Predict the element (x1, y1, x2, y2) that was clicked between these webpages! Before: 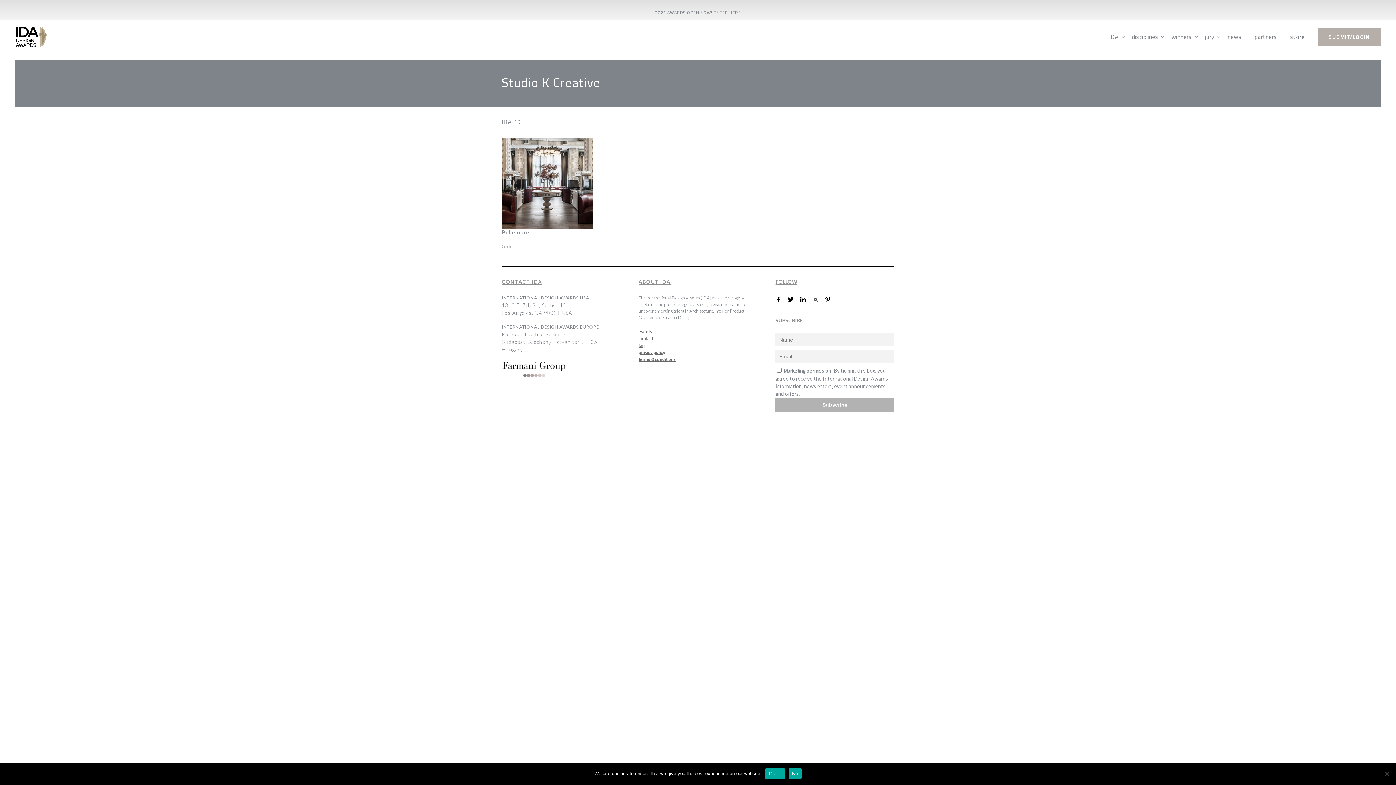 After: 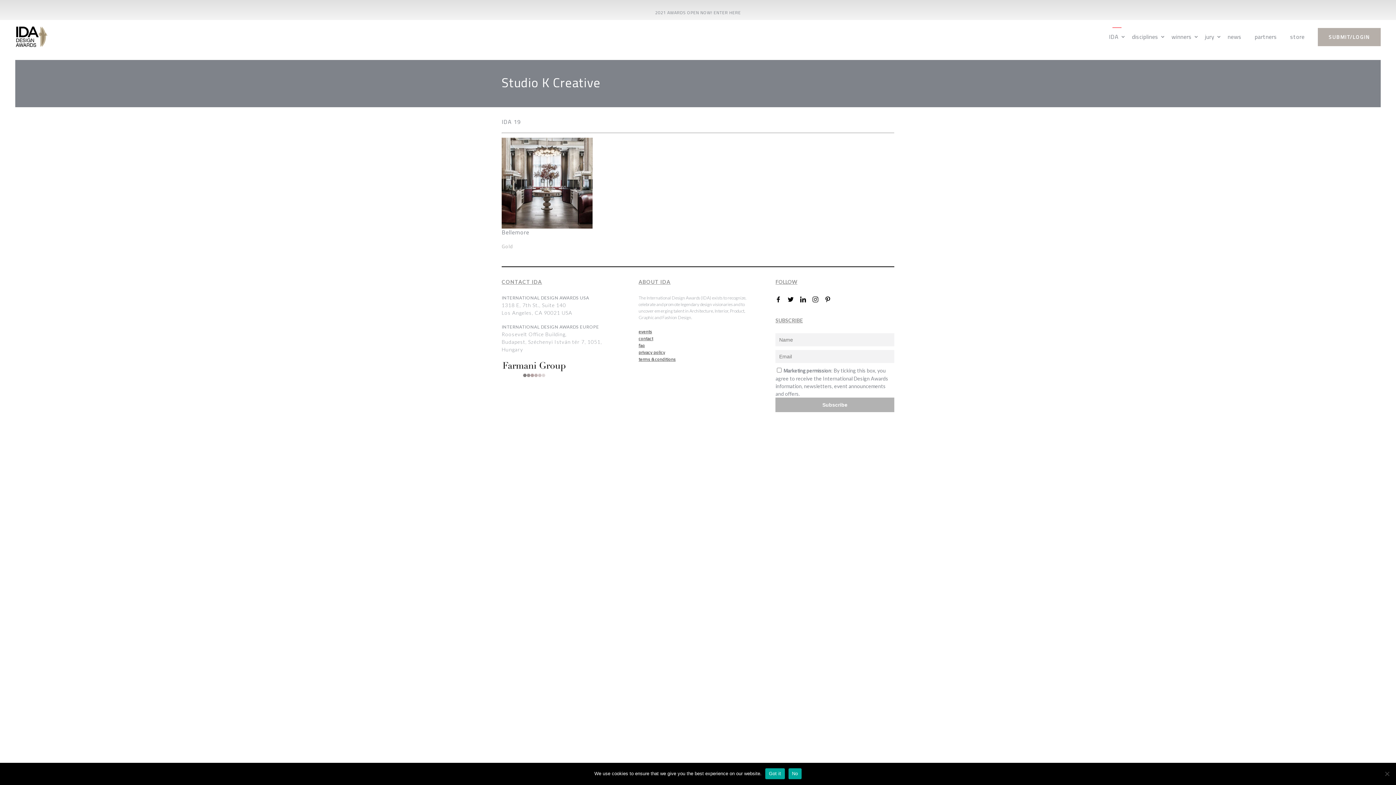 Action: bbox: (1109, 27, 1126, 45) label: IDA